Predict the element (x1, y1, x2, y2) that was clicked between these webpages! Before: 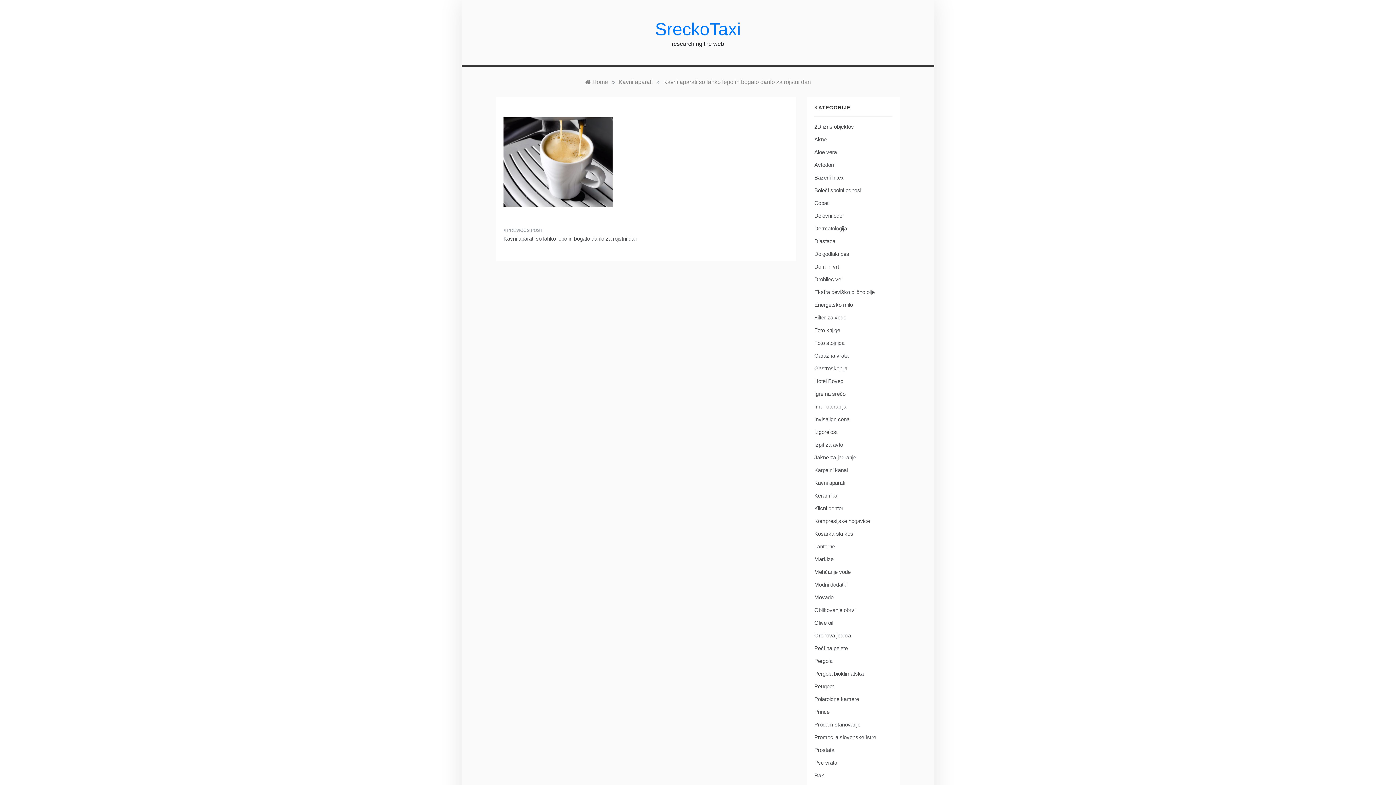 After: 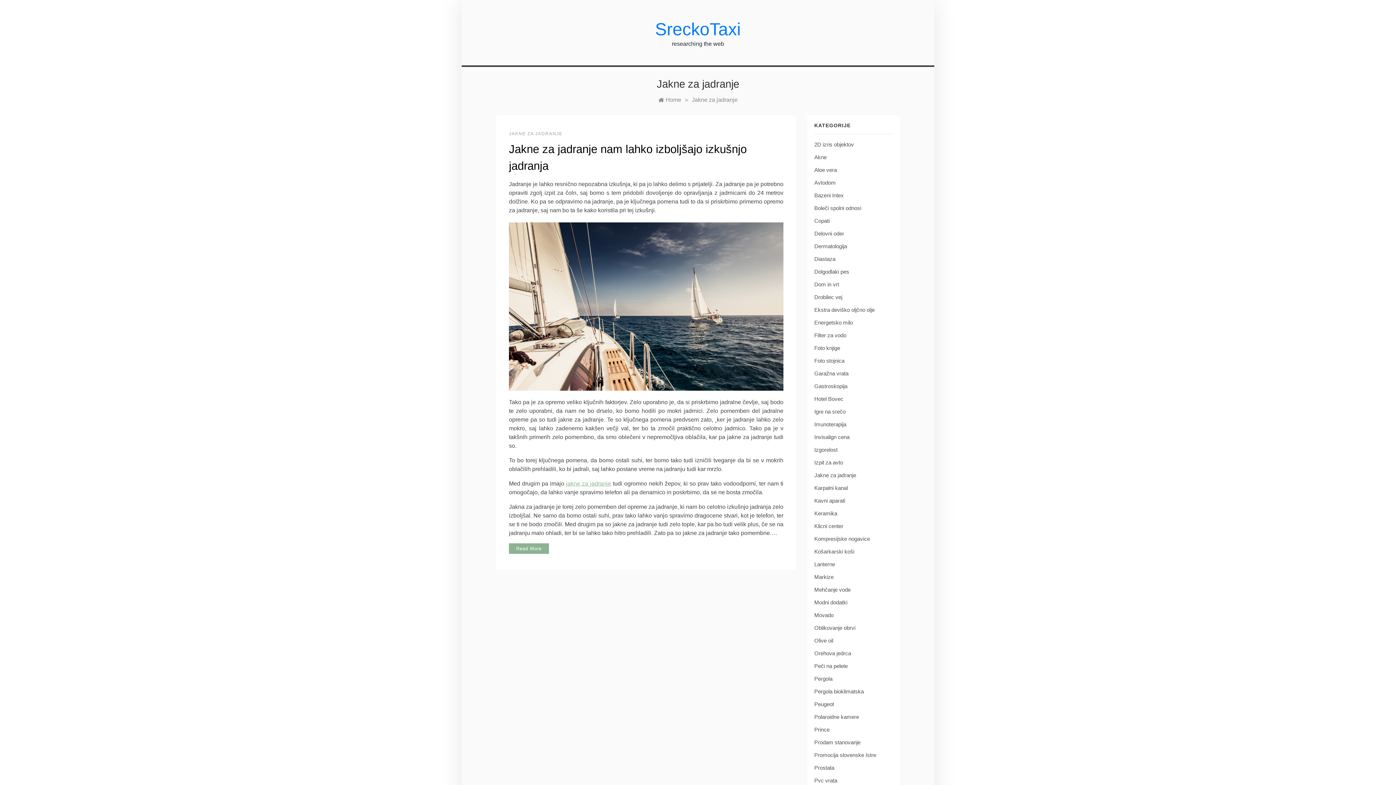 Action: label: Jakne za jadranje bbox: (814, 453, 856, 462)